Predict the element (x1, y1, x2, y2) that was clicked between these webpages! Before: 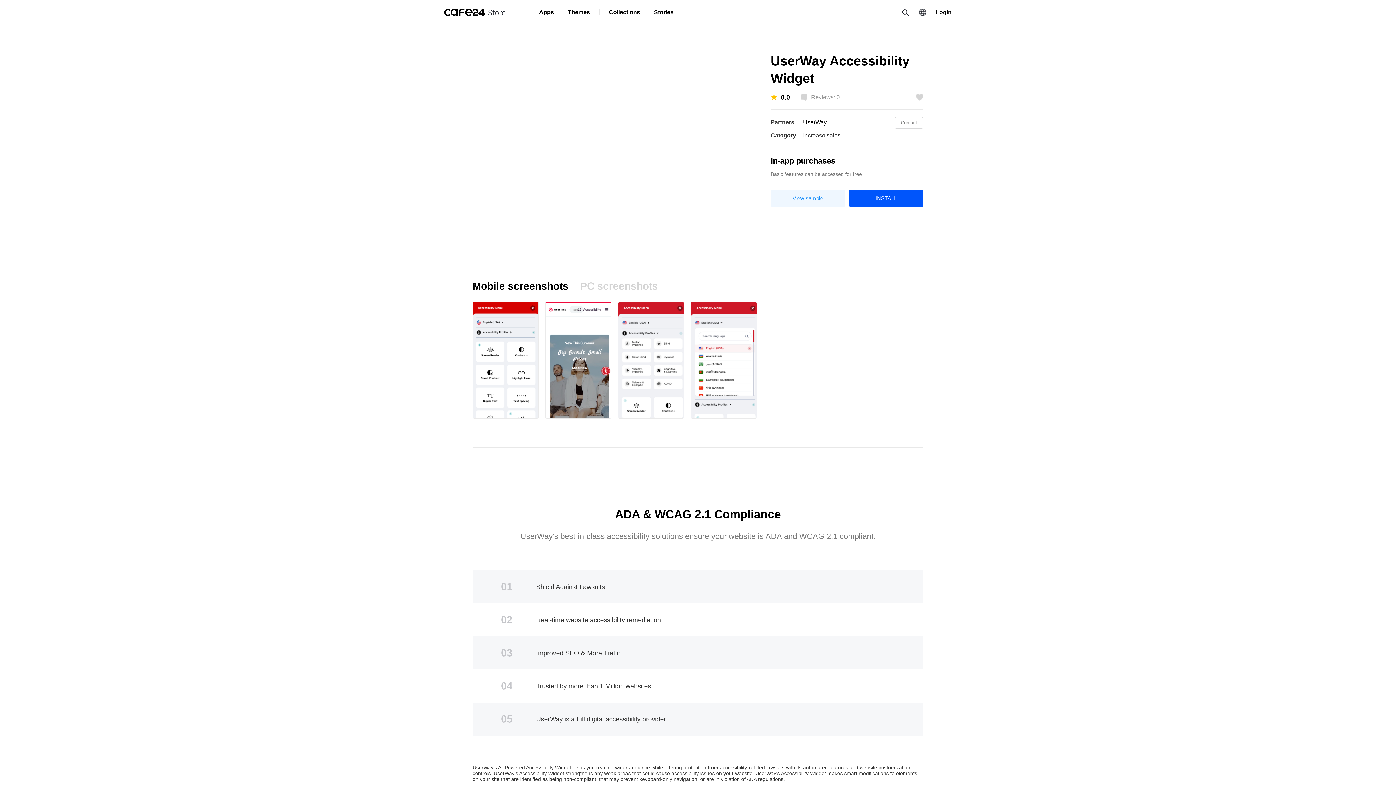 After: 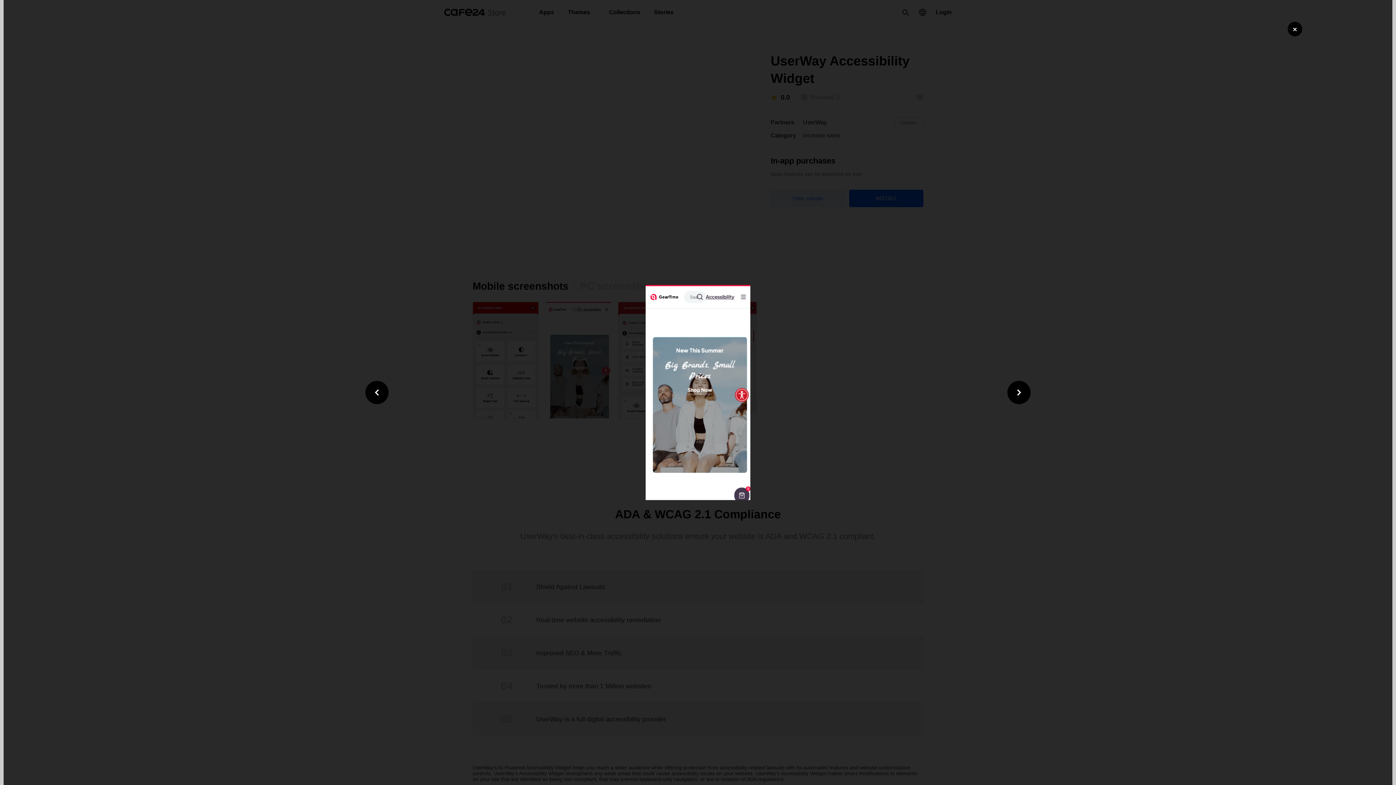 Action: bbox: (545, 302, 611, 418)